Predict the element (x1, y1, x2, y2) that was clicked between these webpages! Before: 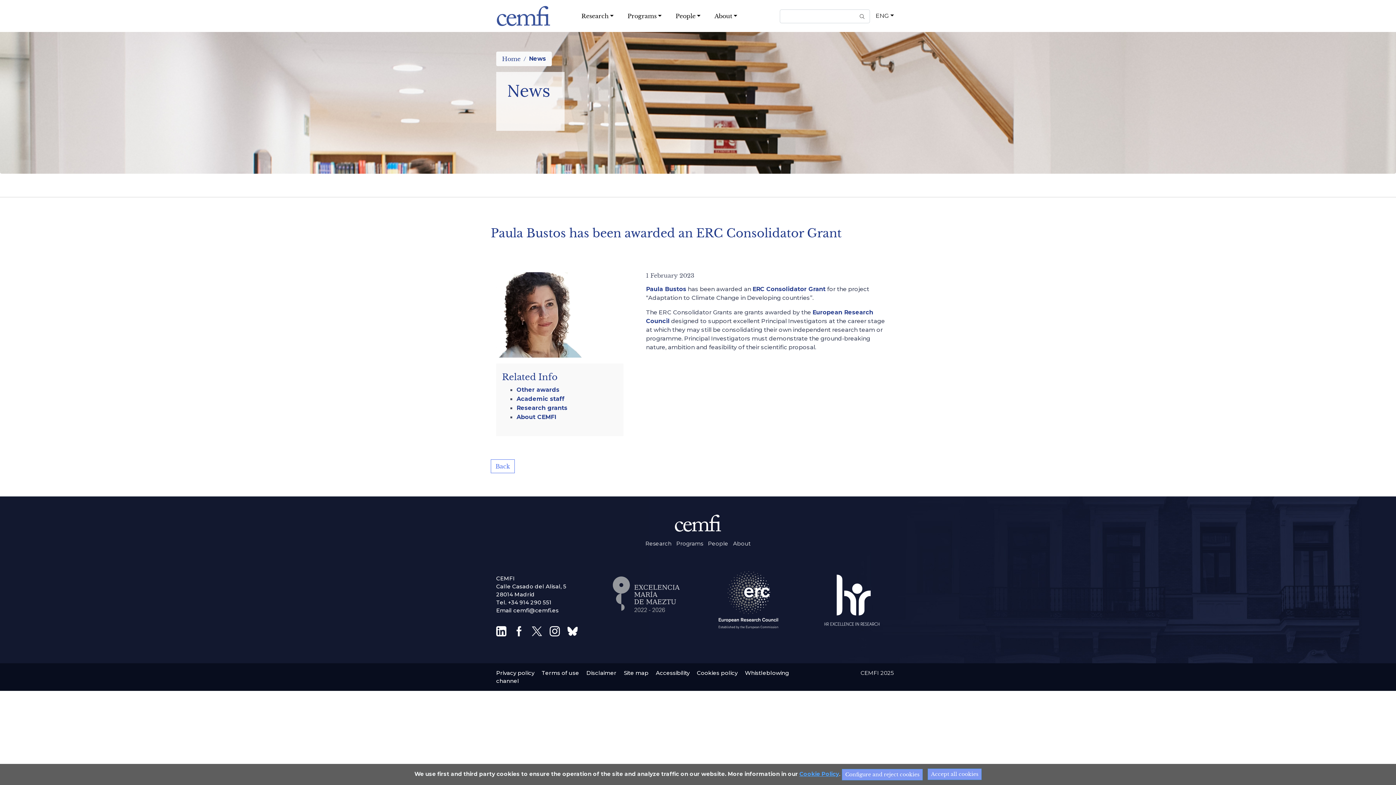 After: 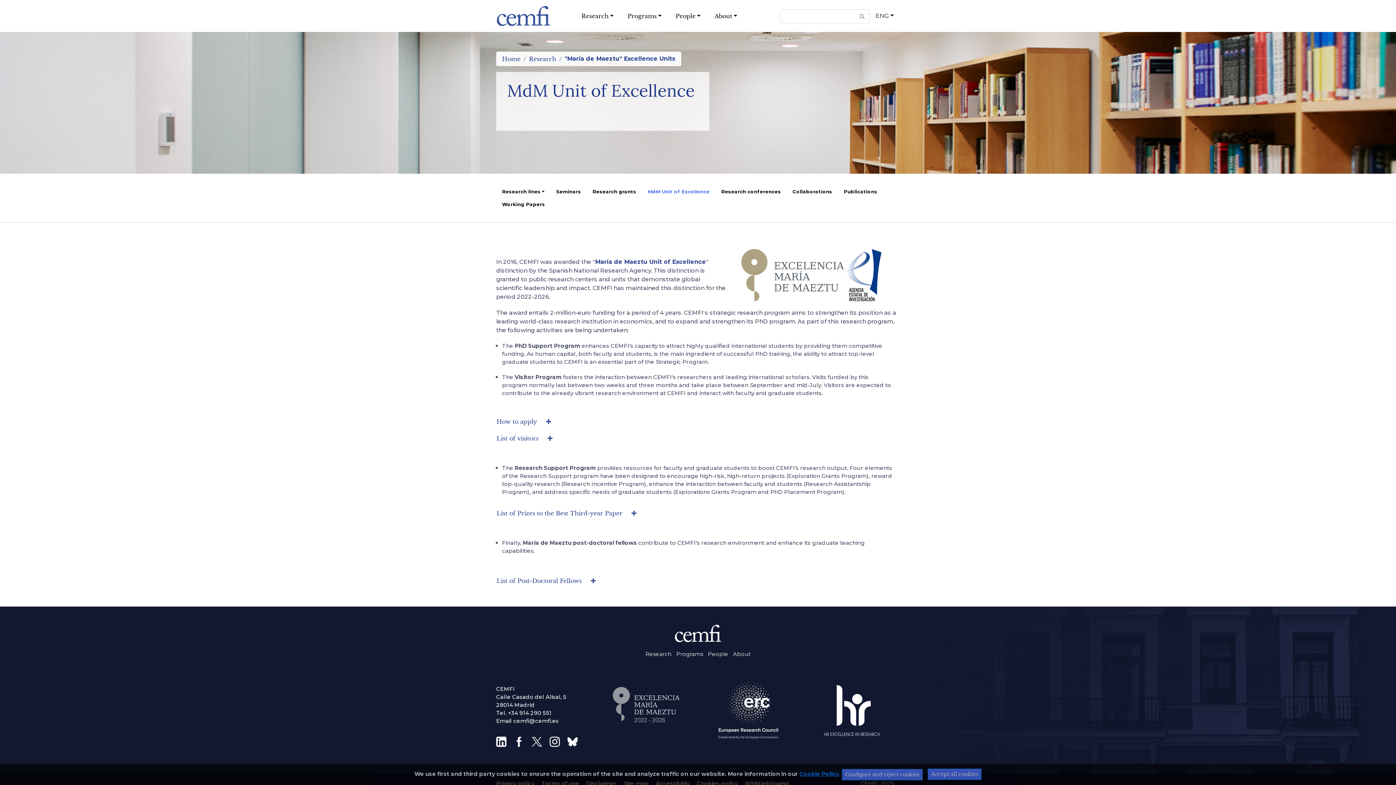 Action: bbox: (610, 593, 682, 600)